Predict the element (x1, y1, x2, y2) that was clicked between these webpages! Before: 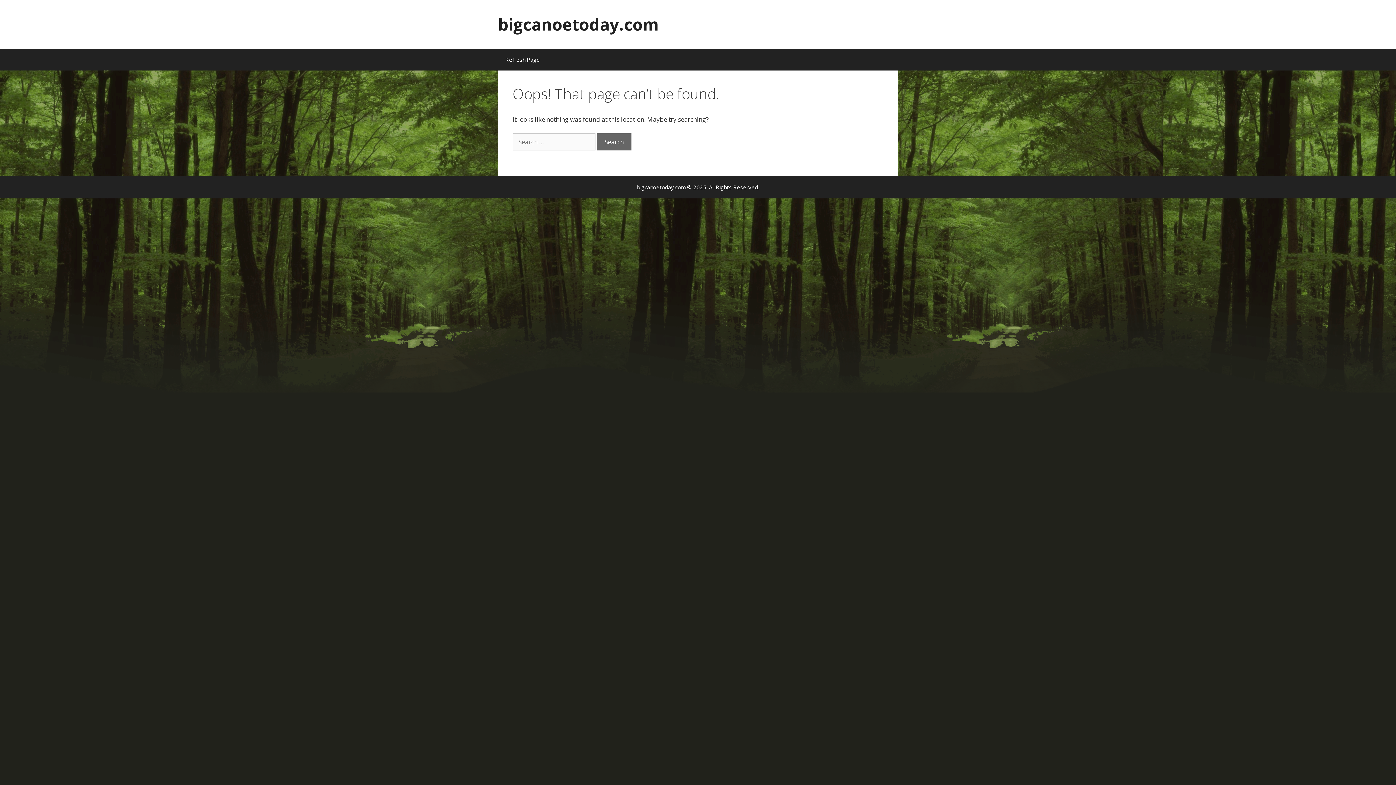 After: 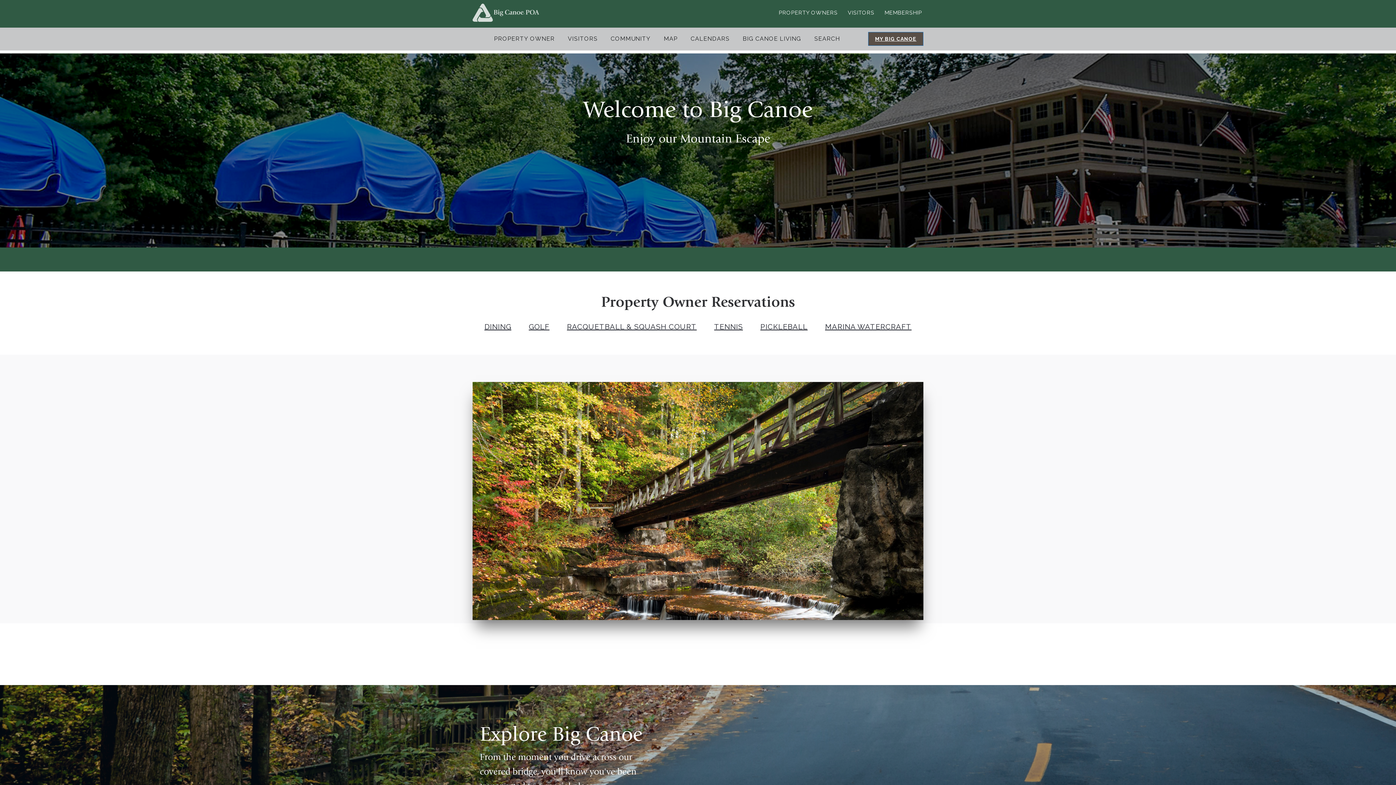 Action: bbox: (498, 13, 659, 35) label: bigcanoetoday.com